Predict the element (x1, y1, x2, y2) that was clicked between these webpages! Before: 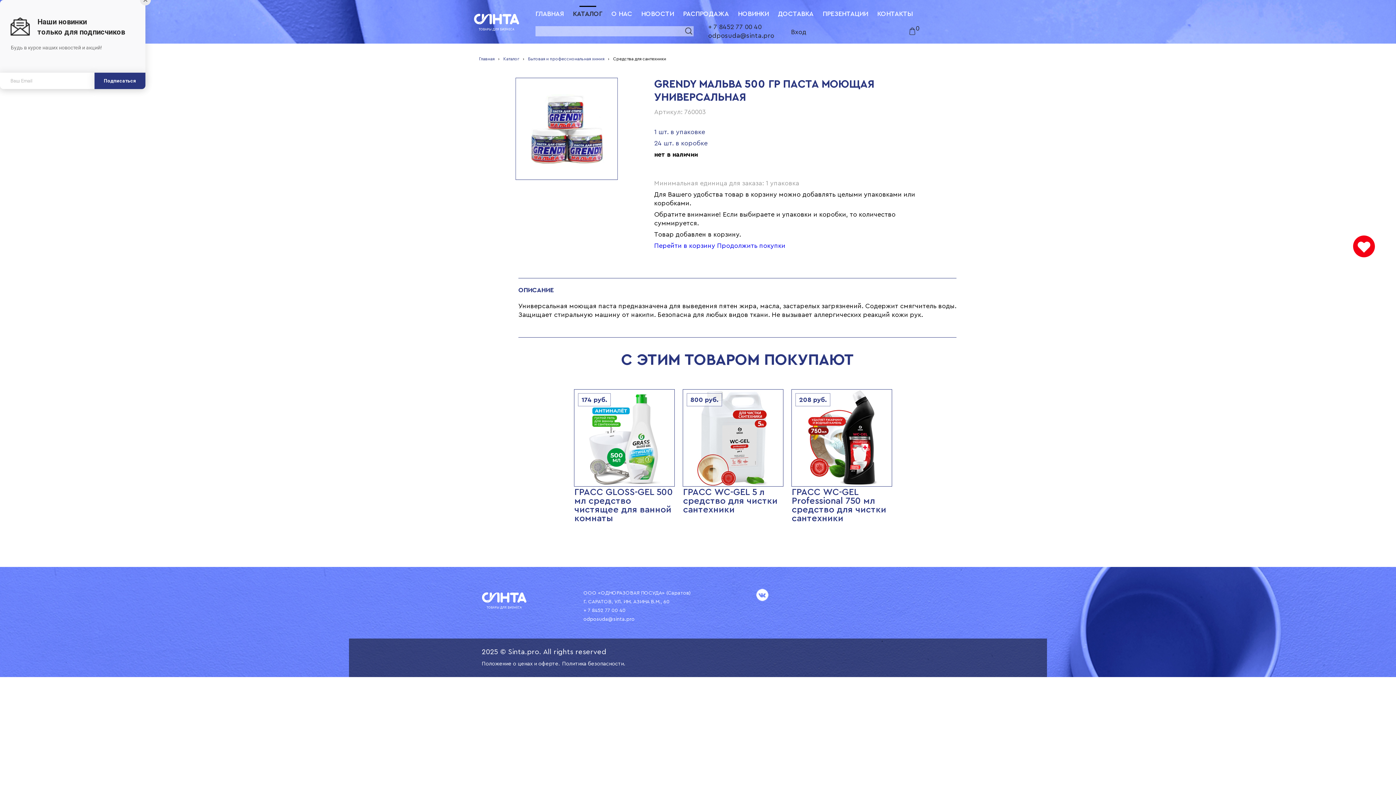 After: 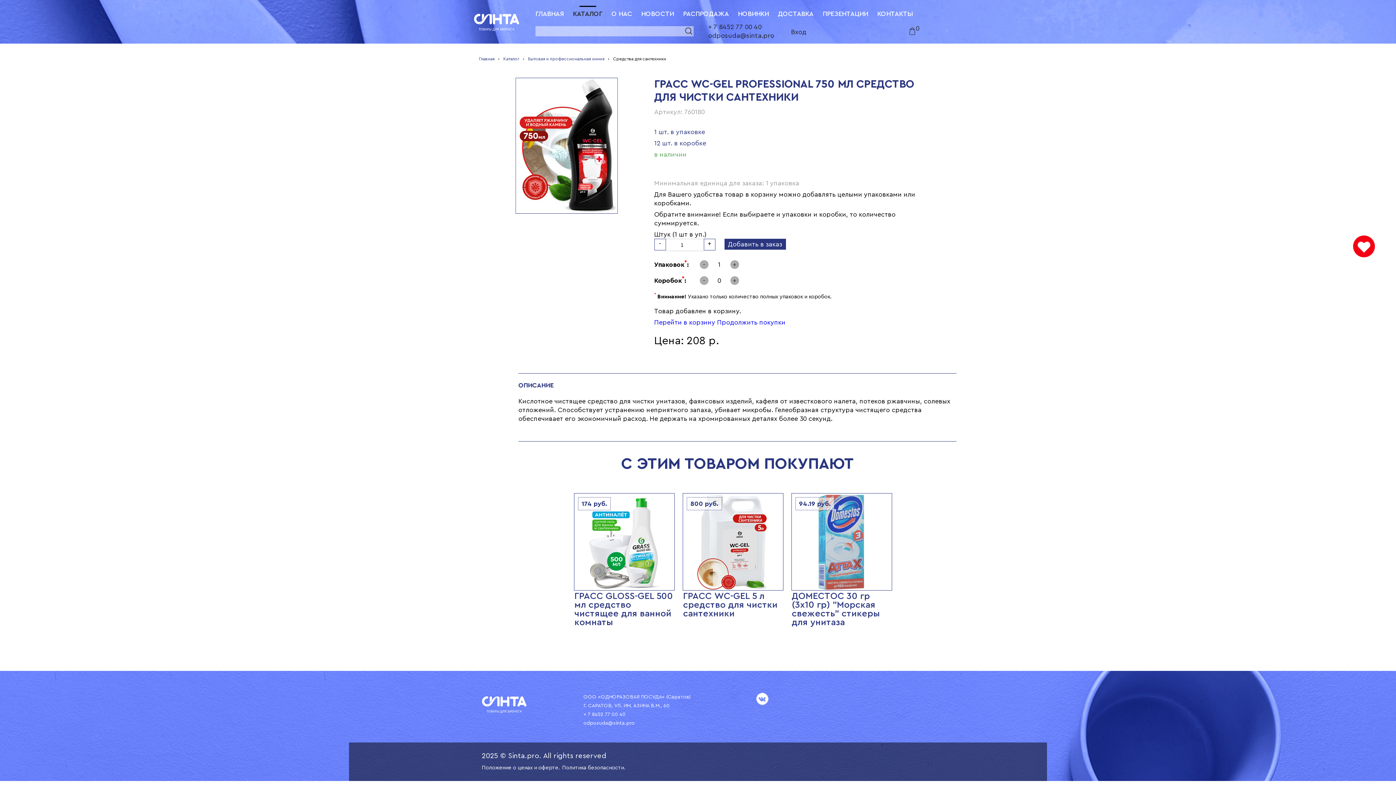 Action: label: 208 руб. bbox: (791, 389, 891, 486)